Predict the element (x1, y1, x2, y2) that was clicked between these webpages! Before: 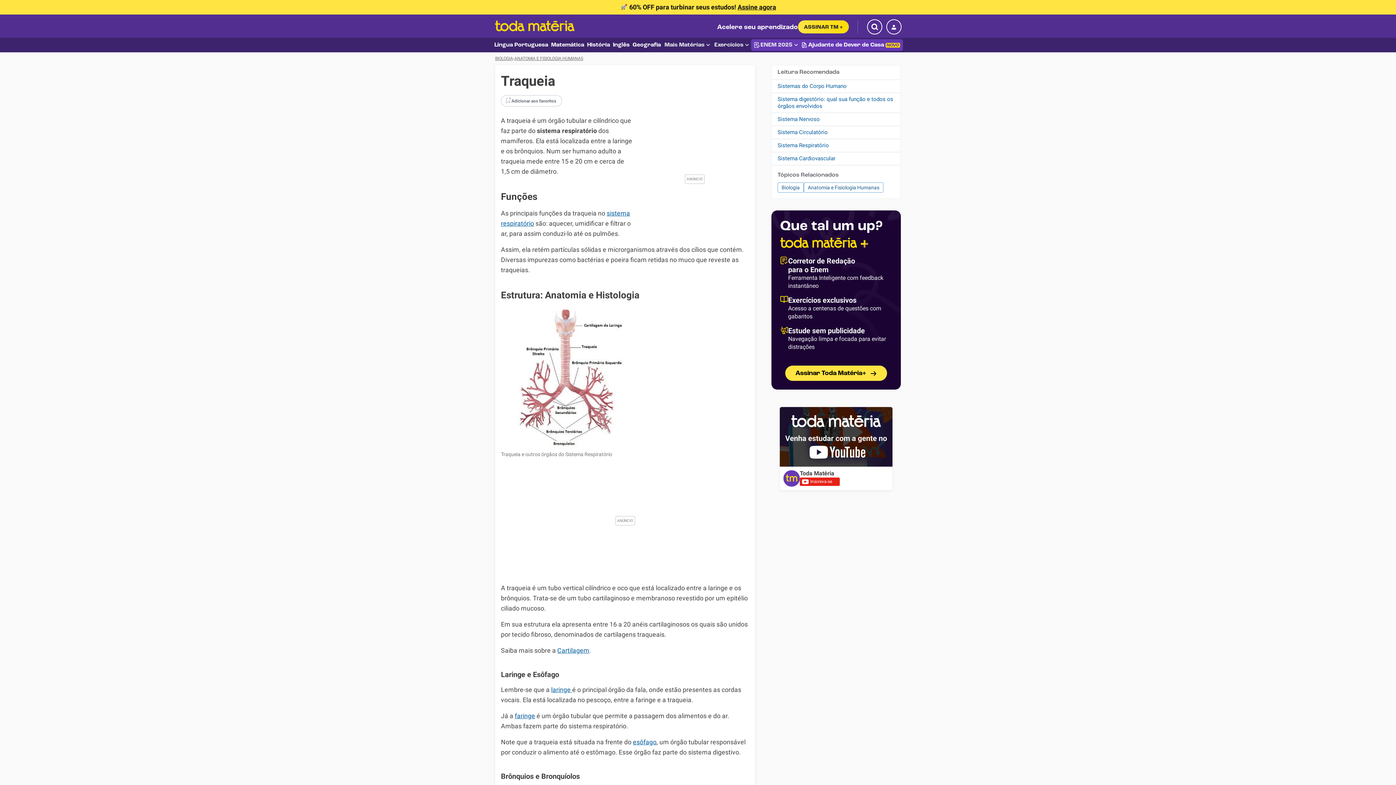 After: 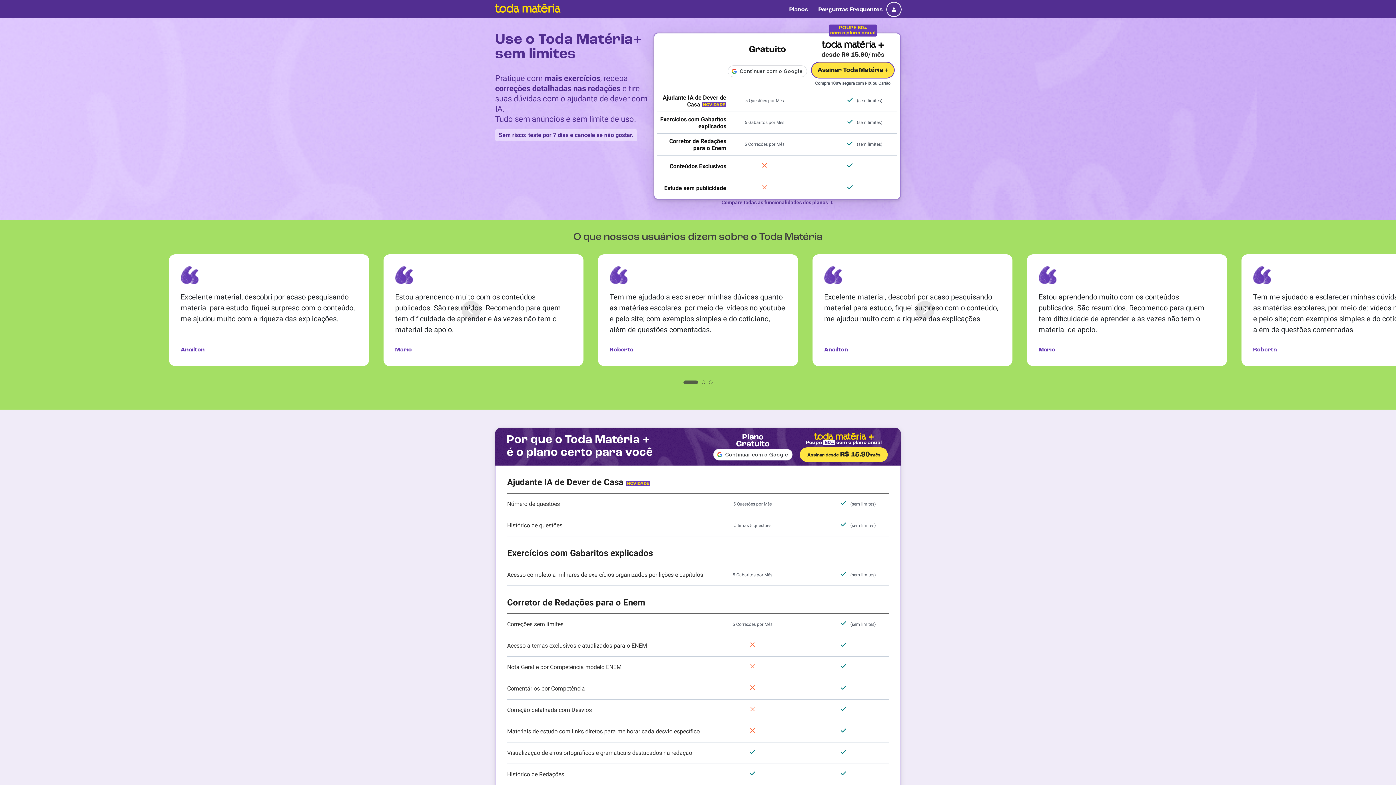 Action: label: 🚀 60% OFF para turbinar seus estudos! Assine agora bbox: (0, 0, 1396, 14)